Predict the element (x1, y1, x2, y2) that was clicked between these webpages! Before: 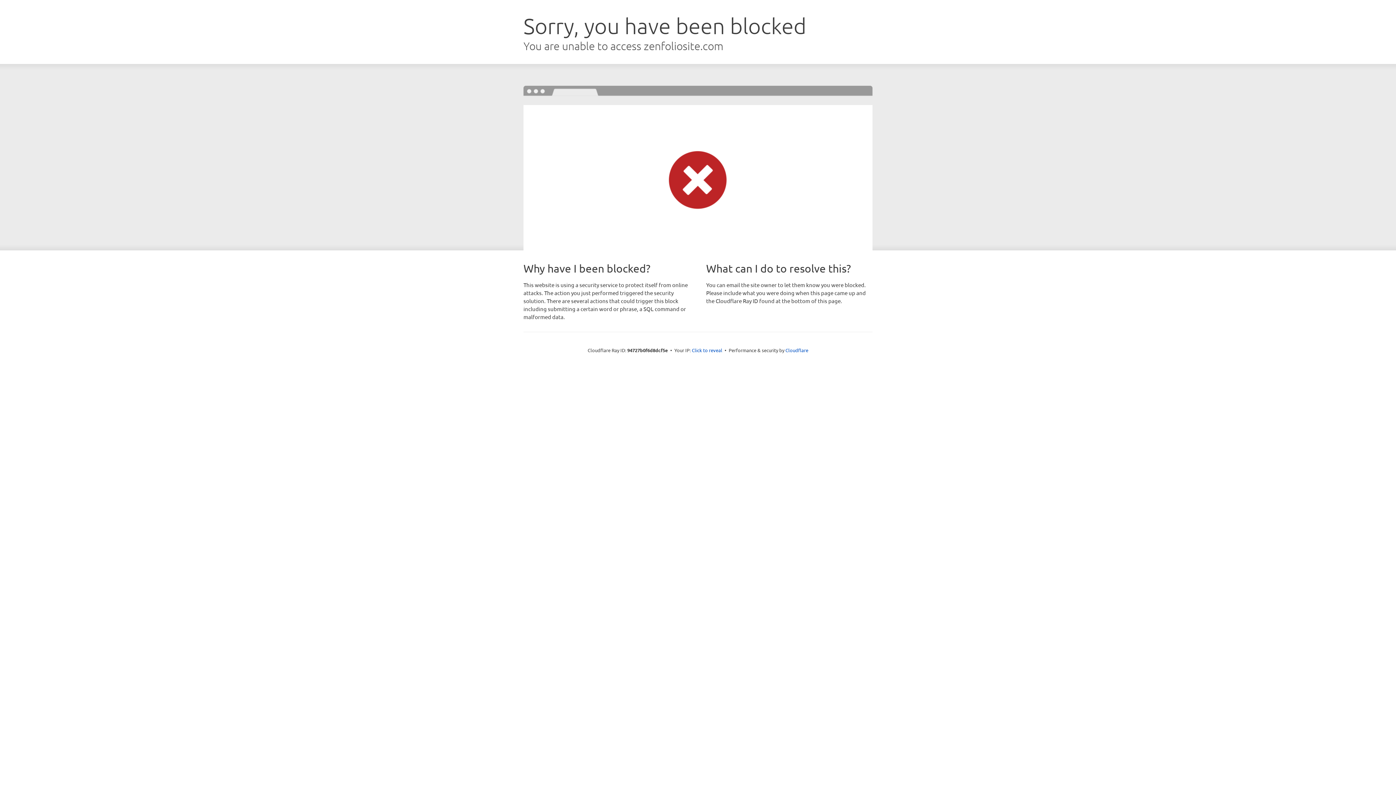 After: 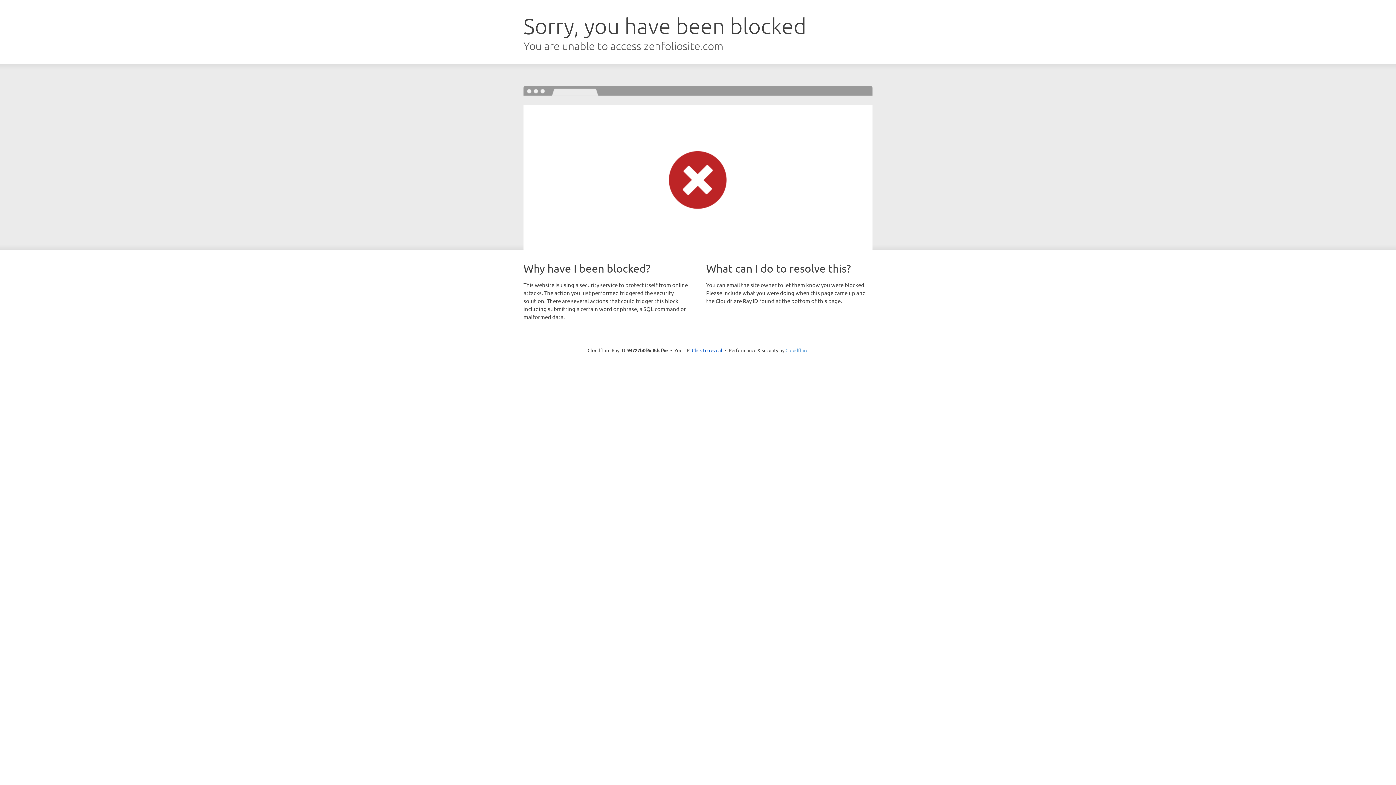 Action: label: Cloudflare bbox: (785, 347, 808, 353)